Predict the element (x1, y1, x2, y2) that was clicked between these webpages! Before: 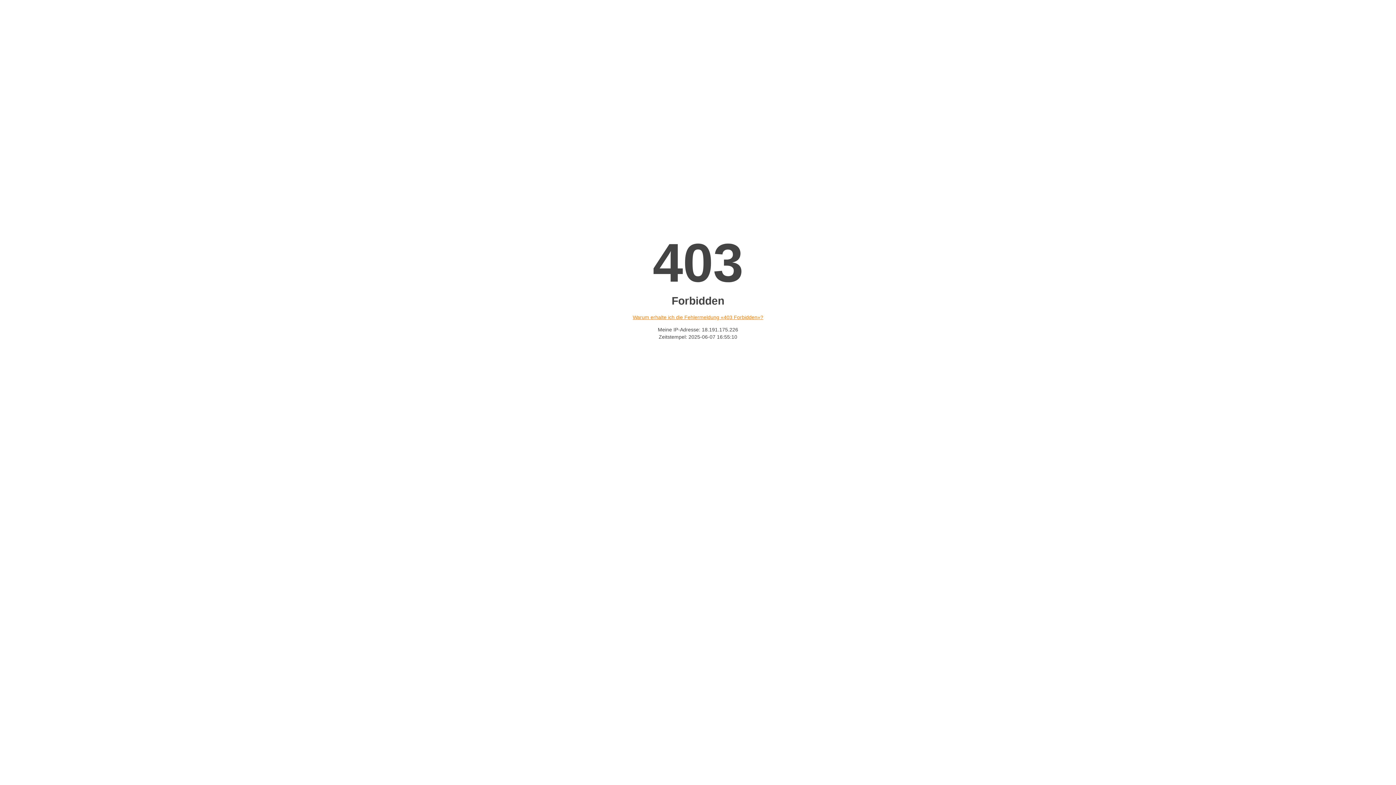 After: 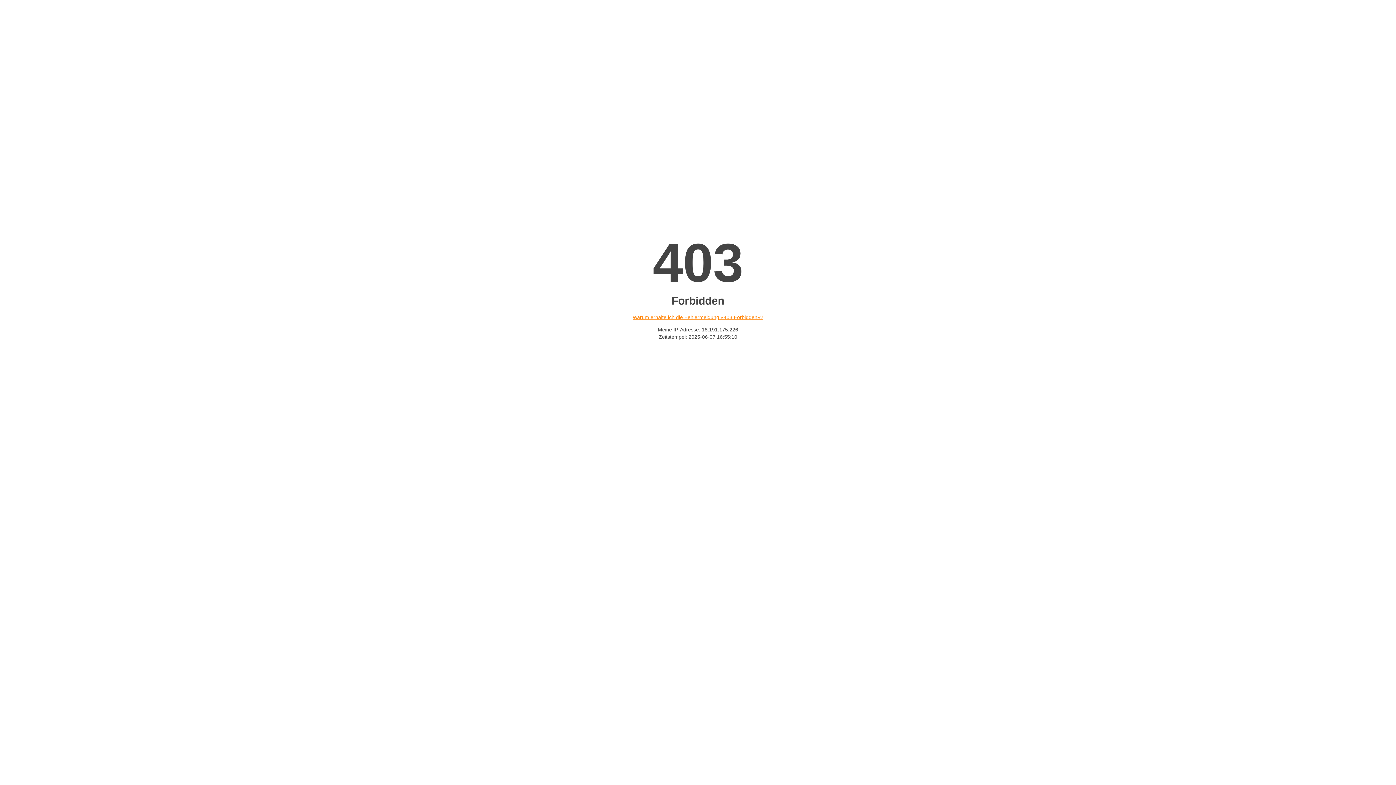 Action: bbox: (632, 314, 763, 320) label: Warum erhalte ich die Fehlermeldung «403 Forbidden»?